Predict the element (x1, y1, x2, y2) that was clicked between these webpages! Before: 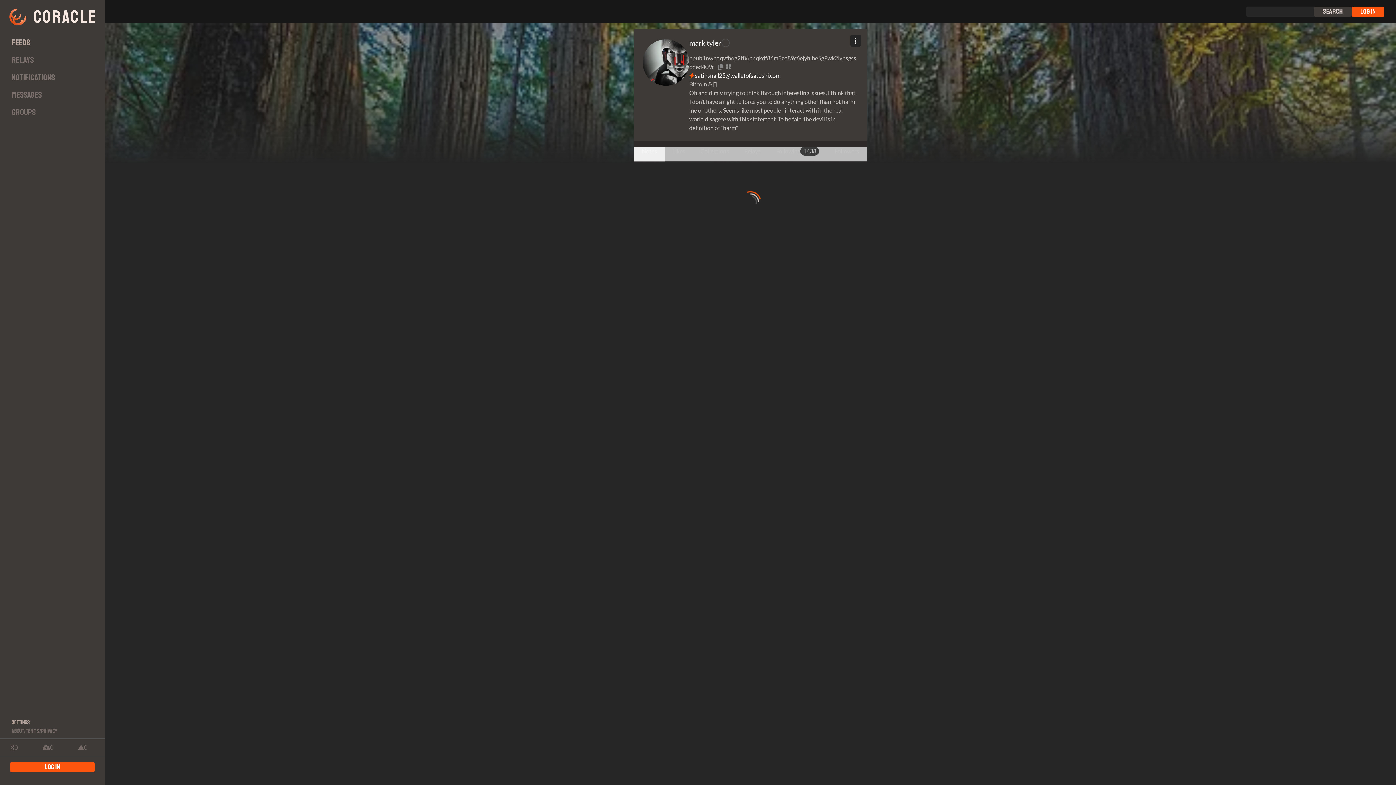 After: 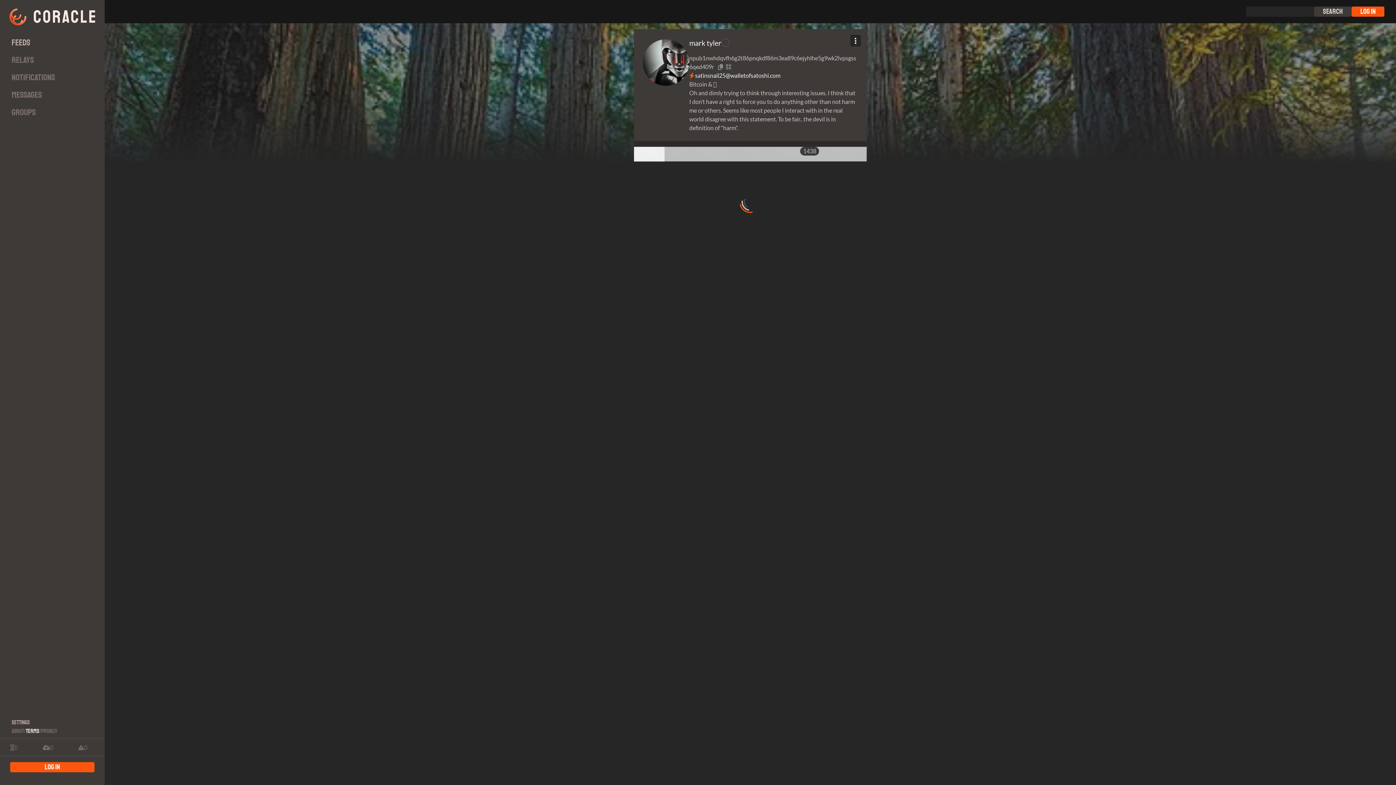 Action: bbox: (25, 727, 39, 738) label: Terms